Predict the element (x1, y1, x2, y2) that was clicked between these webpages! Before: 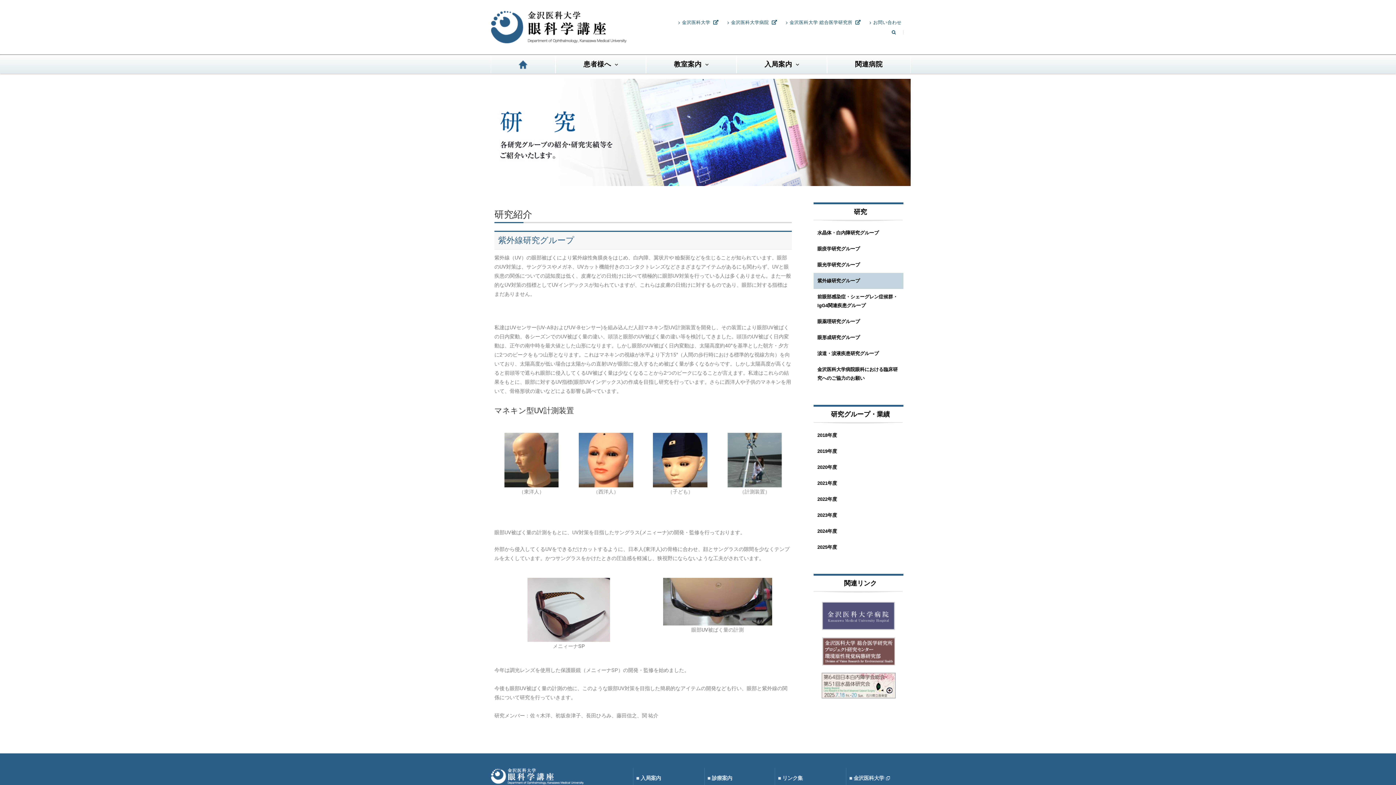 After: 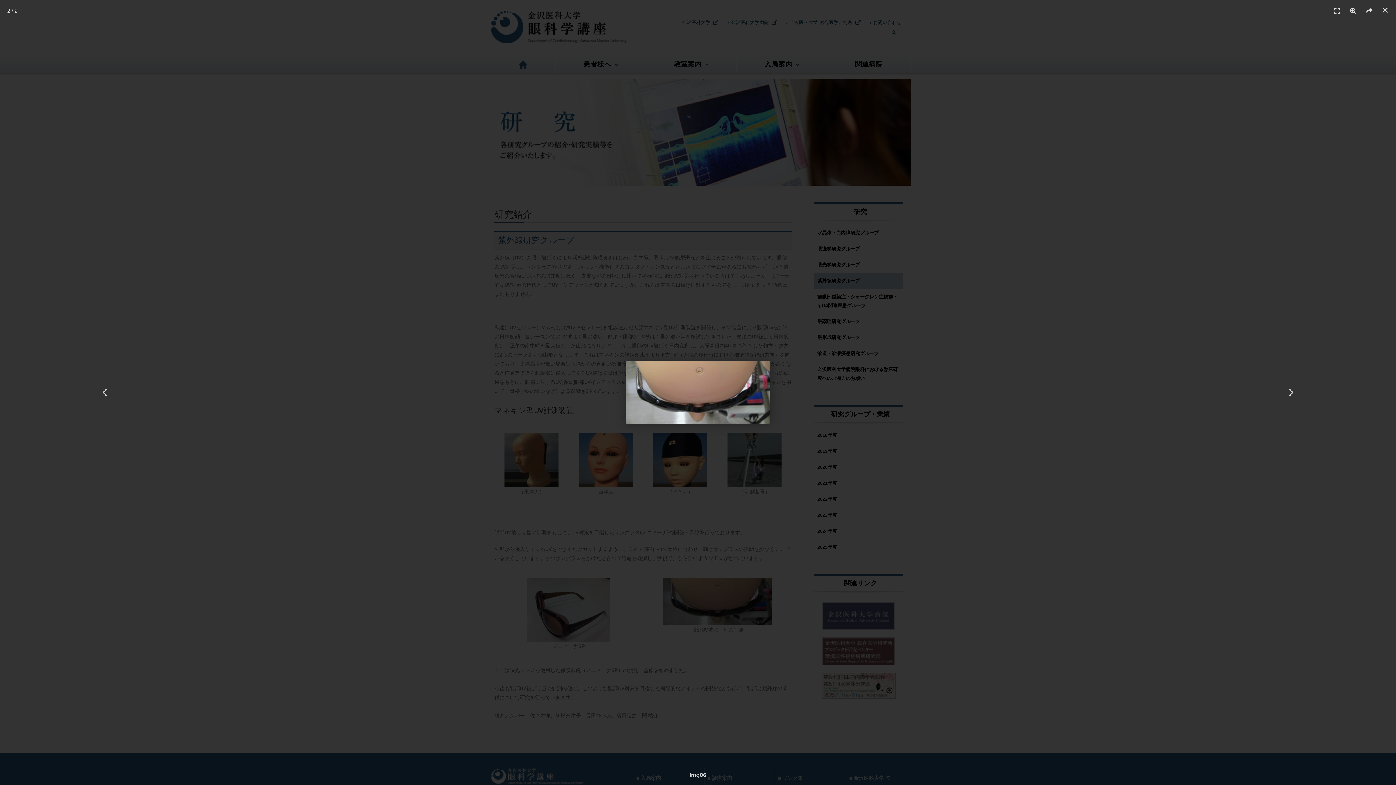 Action: bbox: (643, 578, 792, 625)